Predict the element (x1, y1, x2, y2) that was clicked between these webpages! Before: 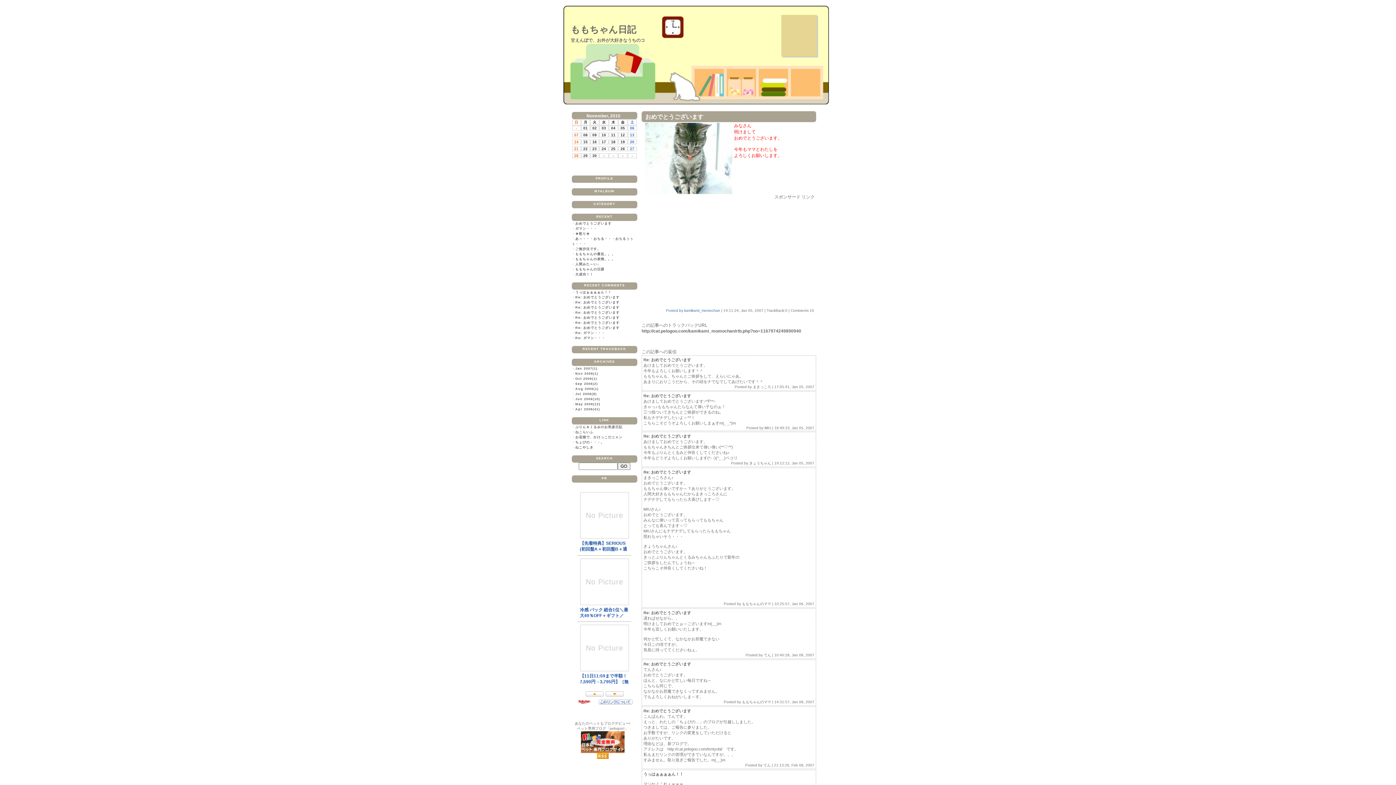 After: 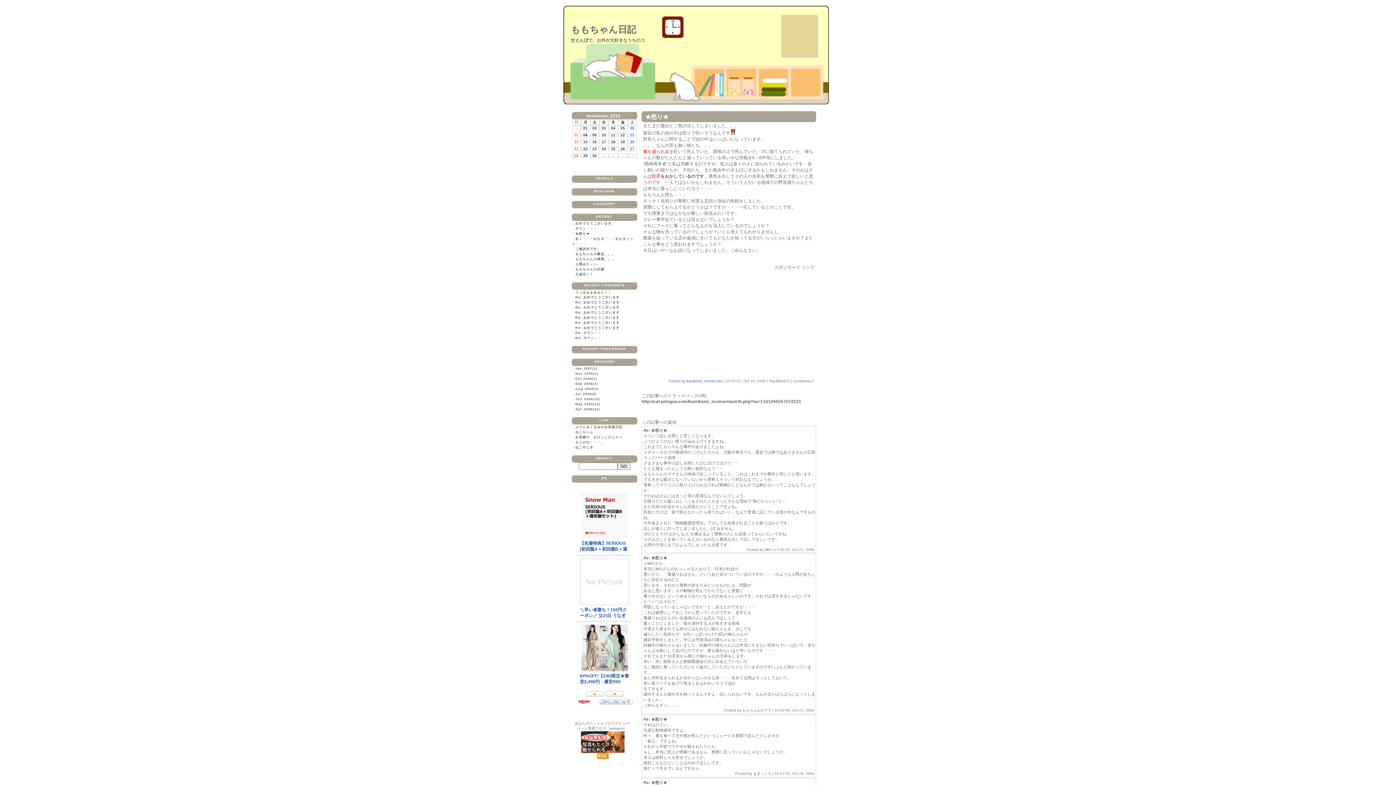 Action: bbox: (575, 232, 590, 235) label: ★怒り★